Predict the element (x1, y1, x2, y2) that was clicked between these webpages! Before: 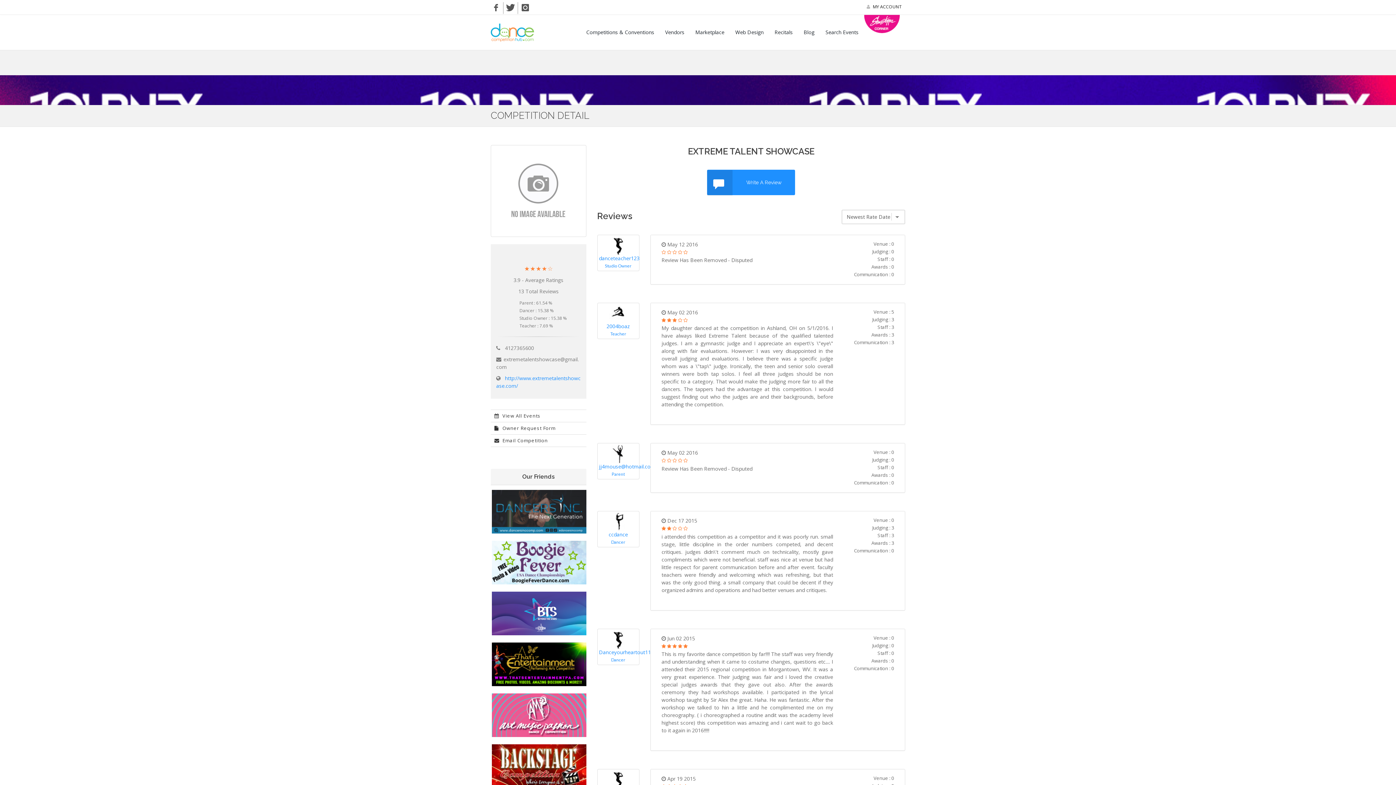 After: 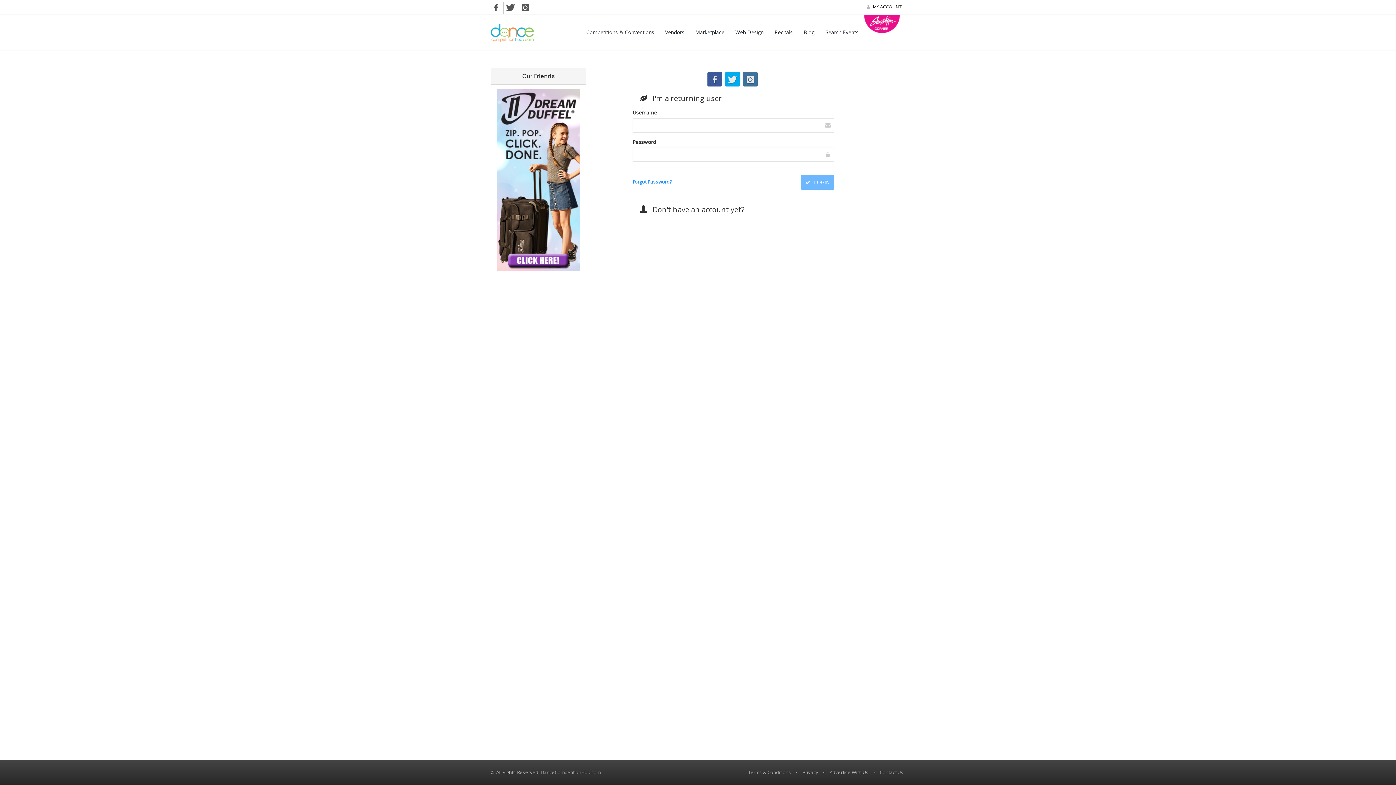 Action: label: danceteacher123
Studio Owner bbox: (599, 254, 637, 269)